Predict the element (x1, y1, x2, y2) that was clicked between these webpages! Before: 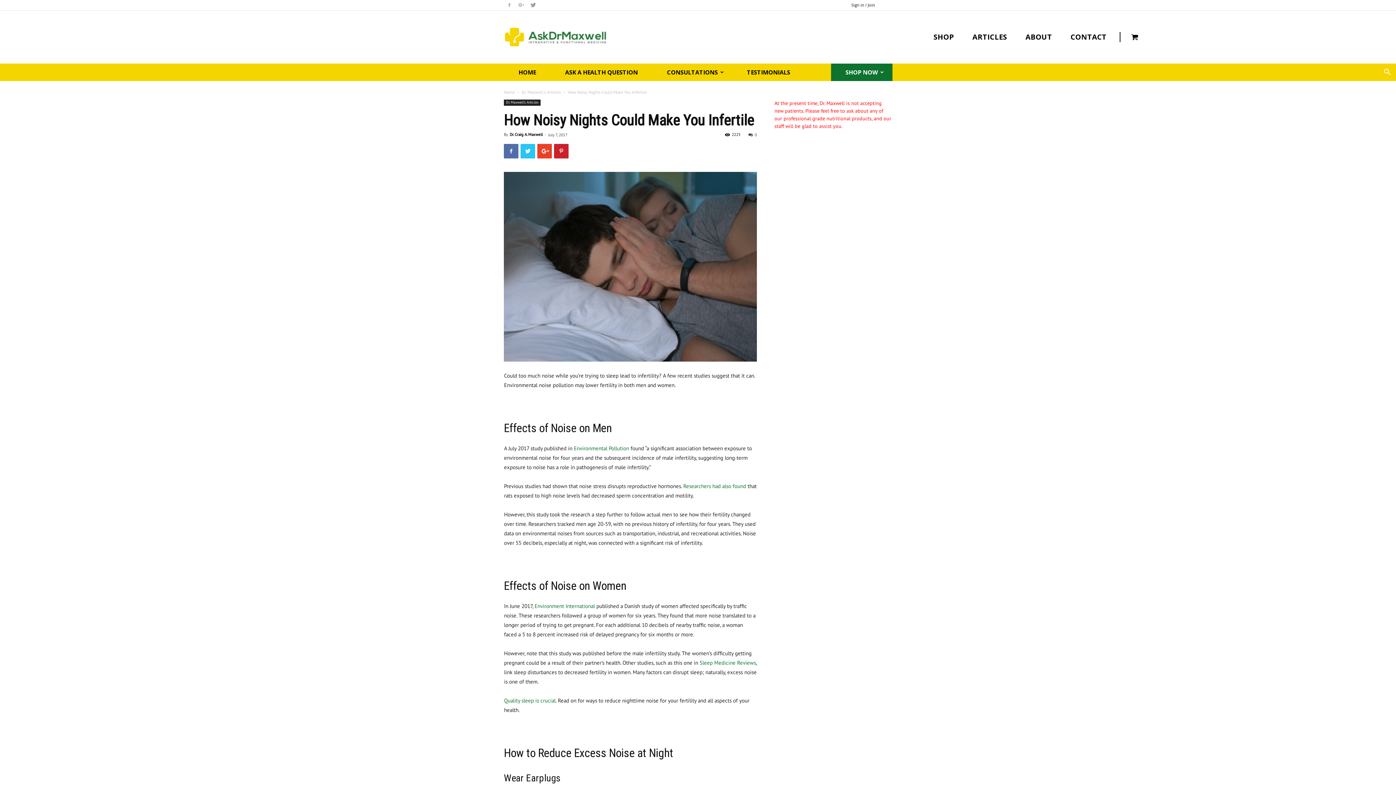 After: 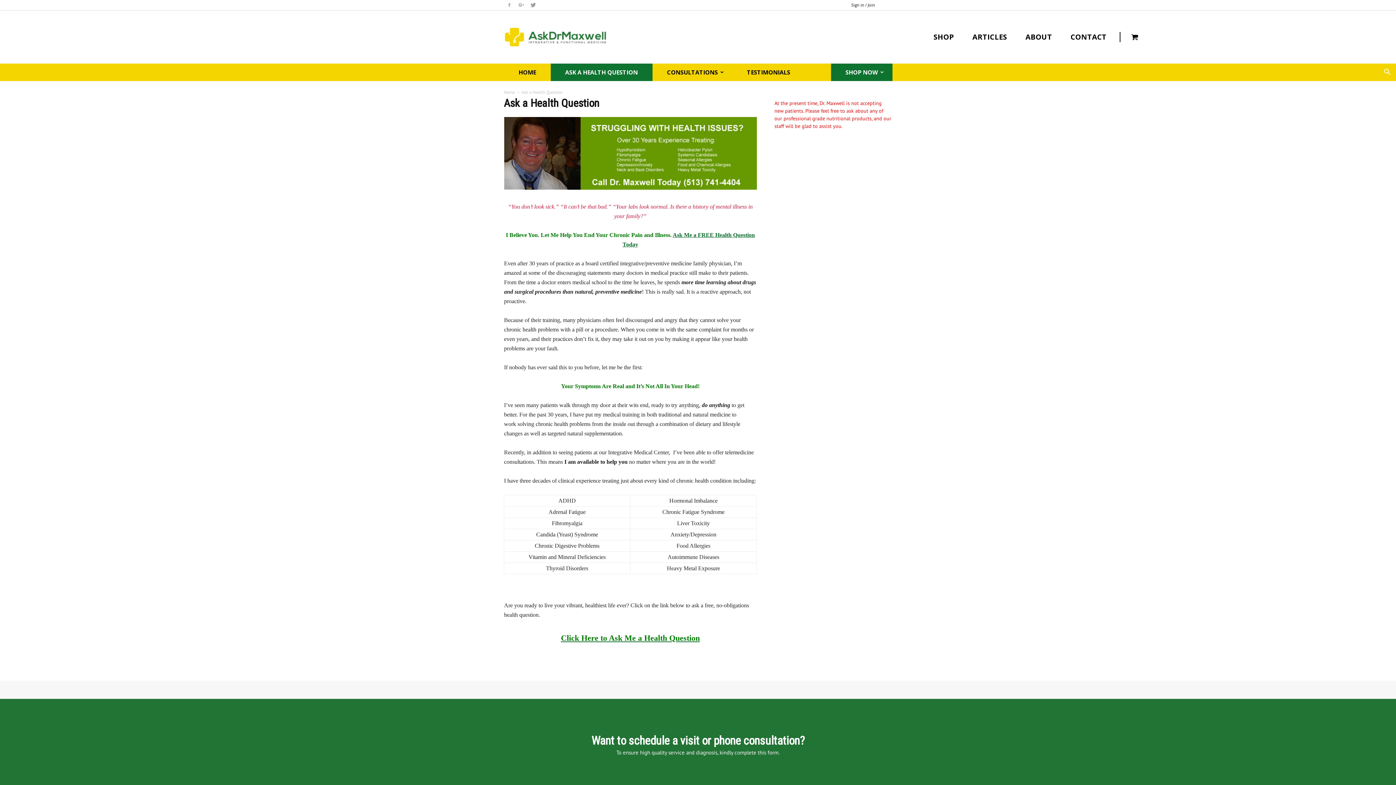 Action: label: ASK A HEALTH QUESTION bbox: (550, 63, 652, 81)